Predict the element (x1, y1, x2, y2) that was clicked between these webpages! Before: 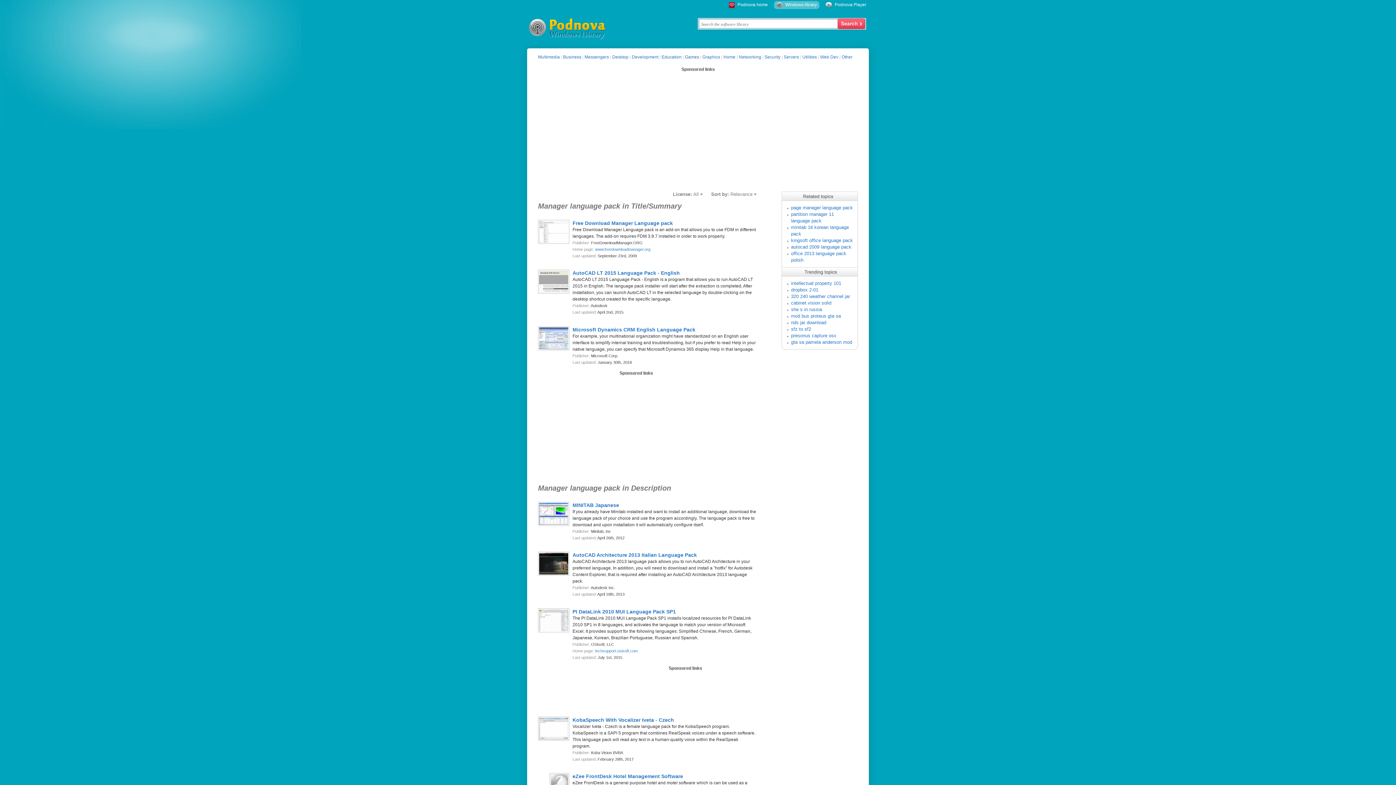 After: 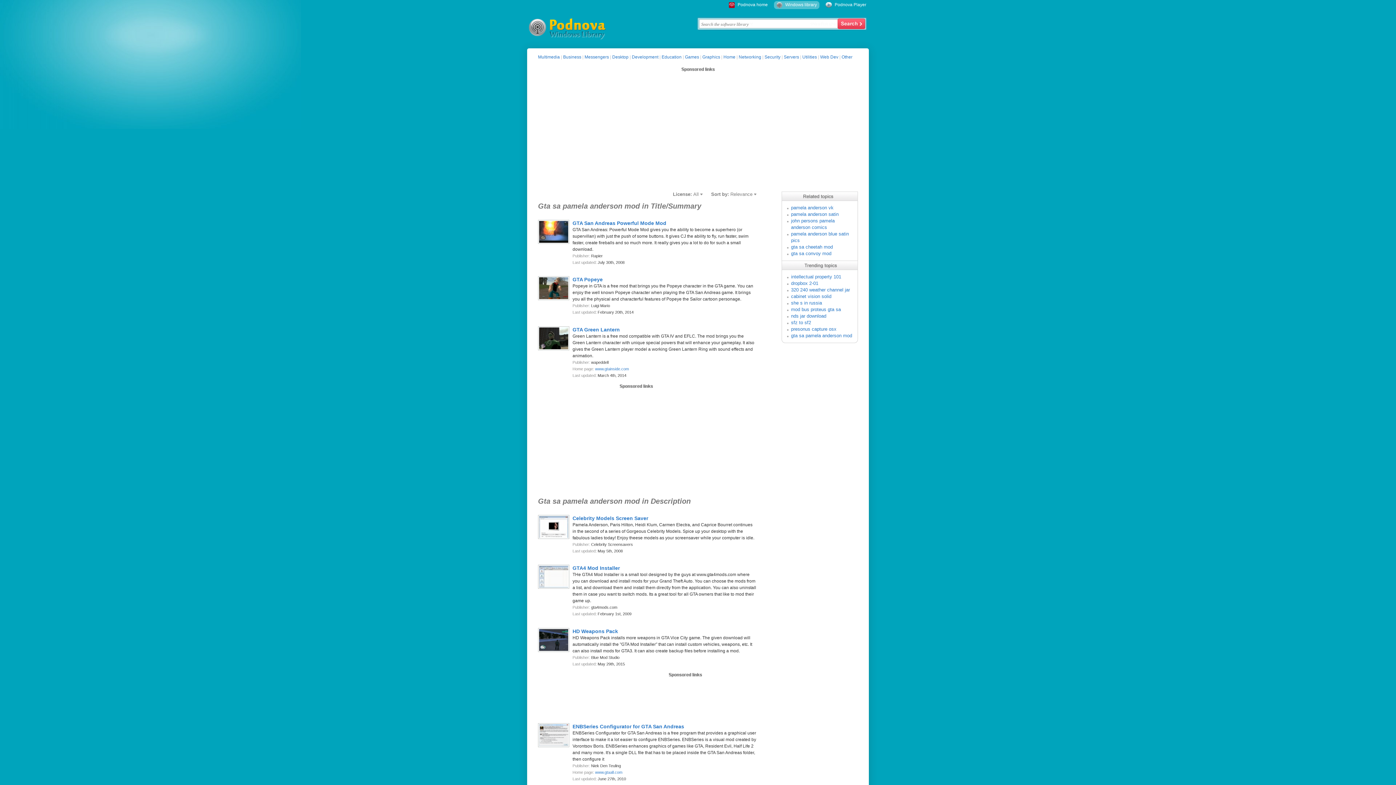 Action: bbox: (791, 339, 852, 345) label: gta sa pamela anderson mod